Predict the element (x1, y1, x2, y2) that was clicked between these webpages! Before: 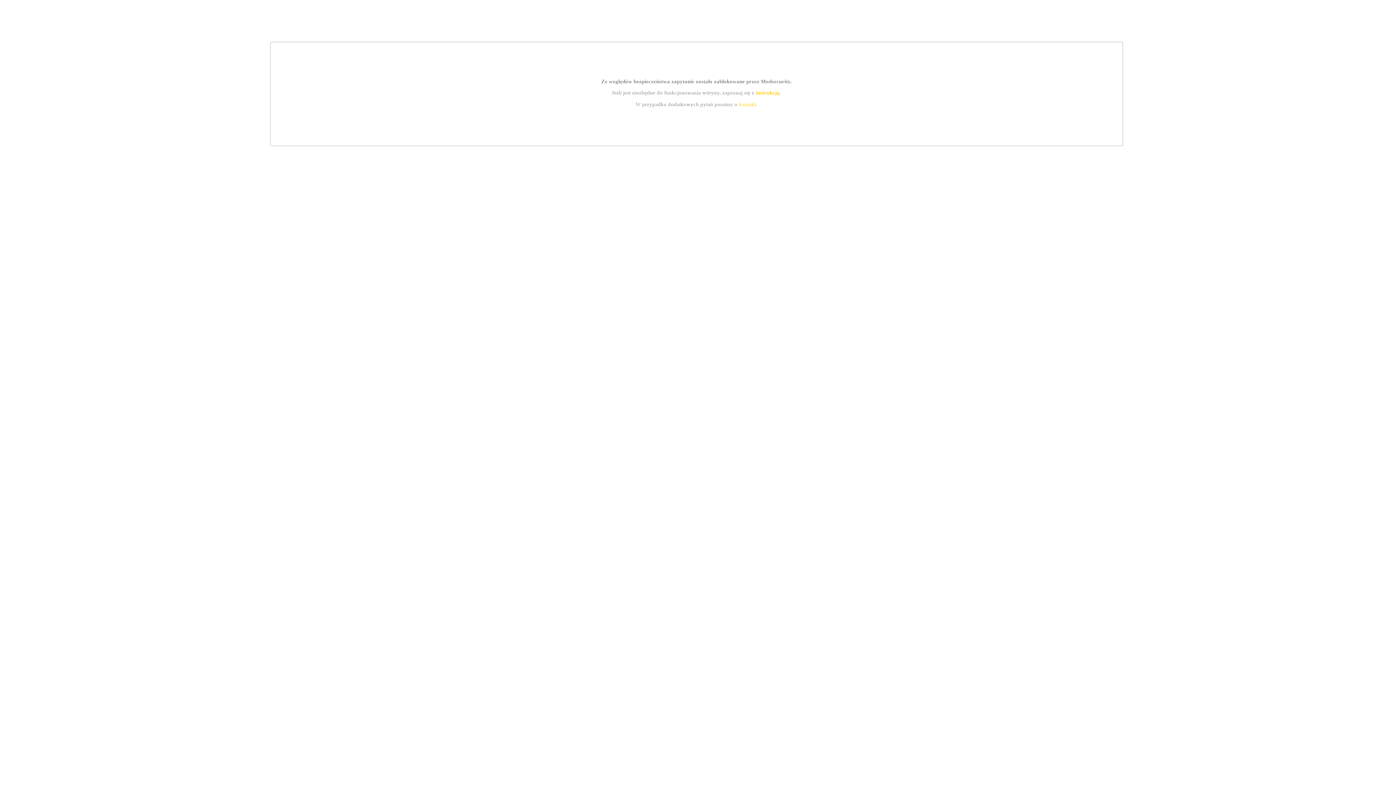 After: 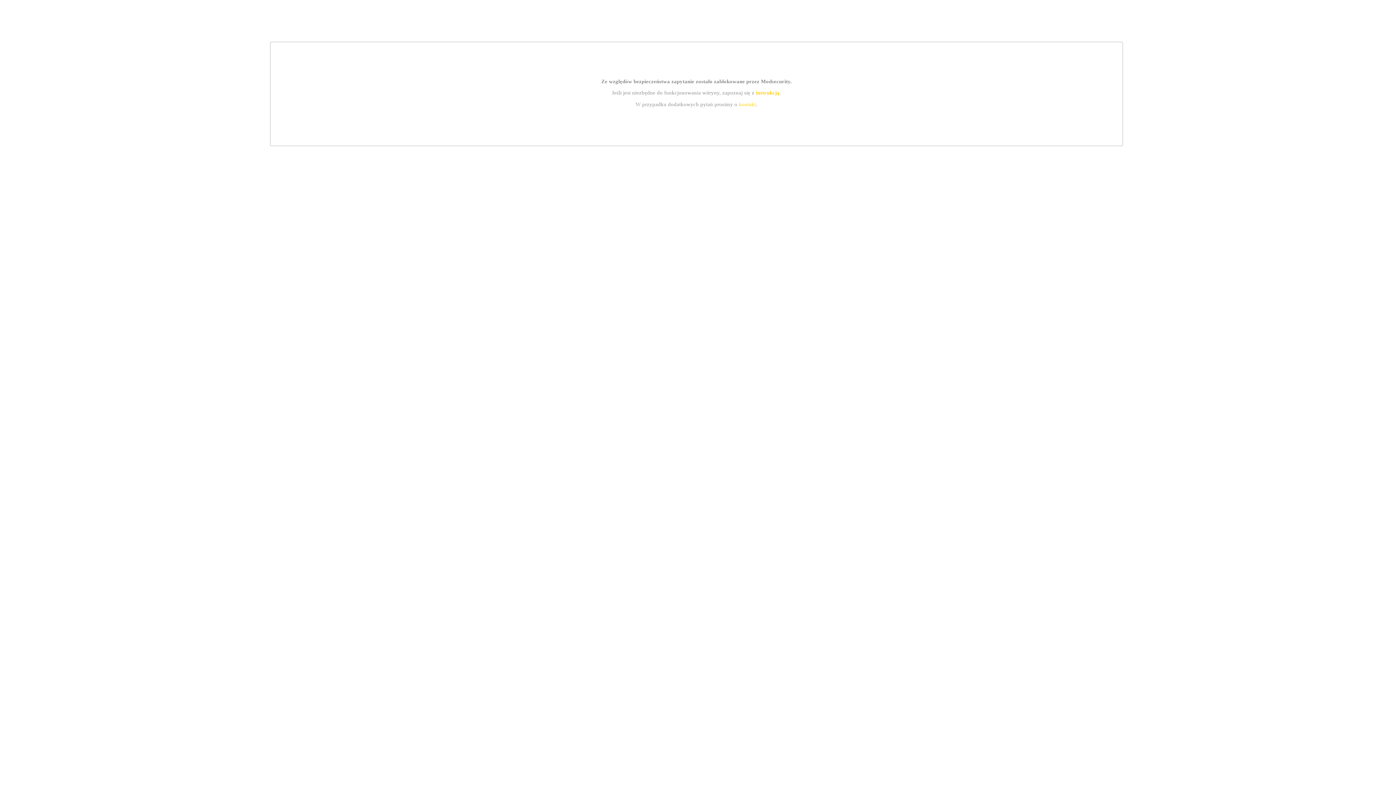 Action: label: kontakt bbox: (739, 101, 756, 107)